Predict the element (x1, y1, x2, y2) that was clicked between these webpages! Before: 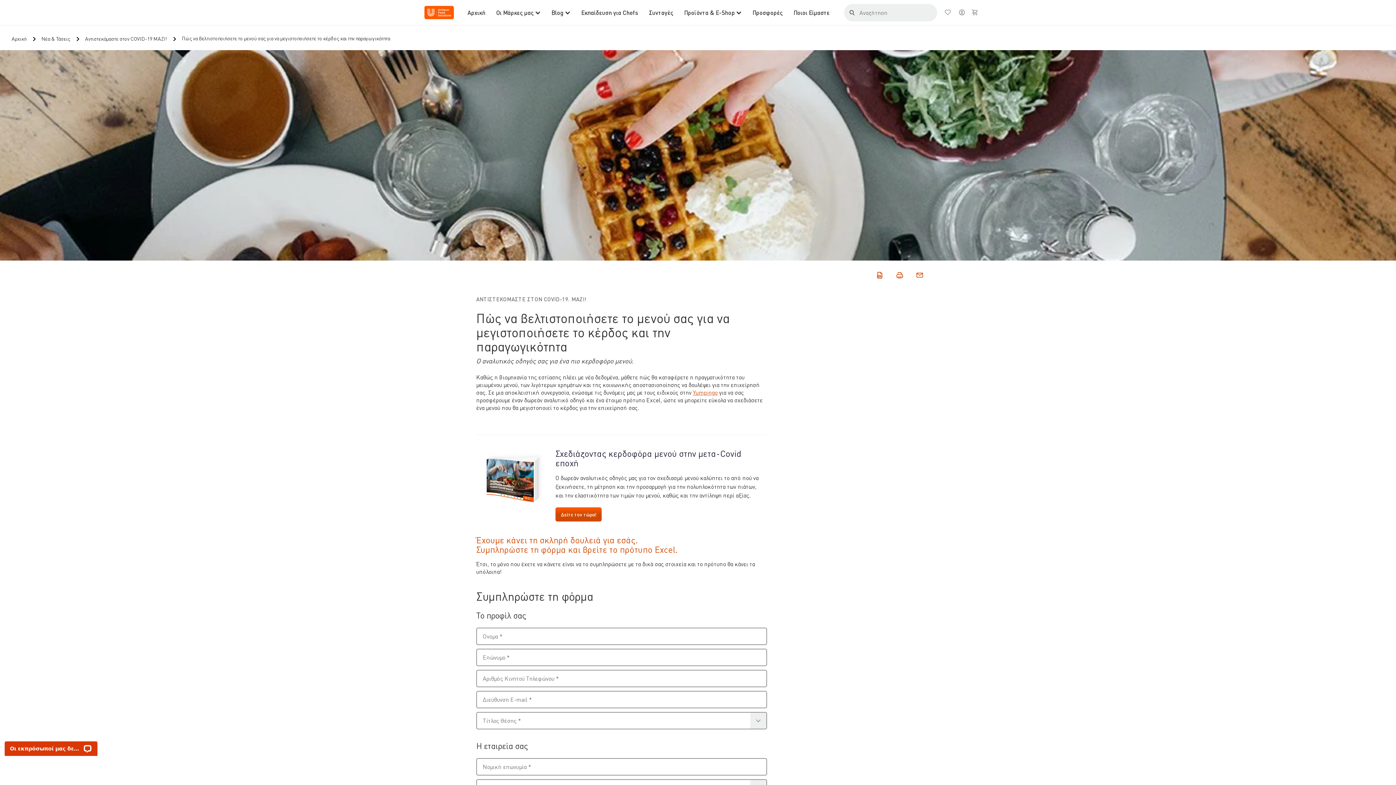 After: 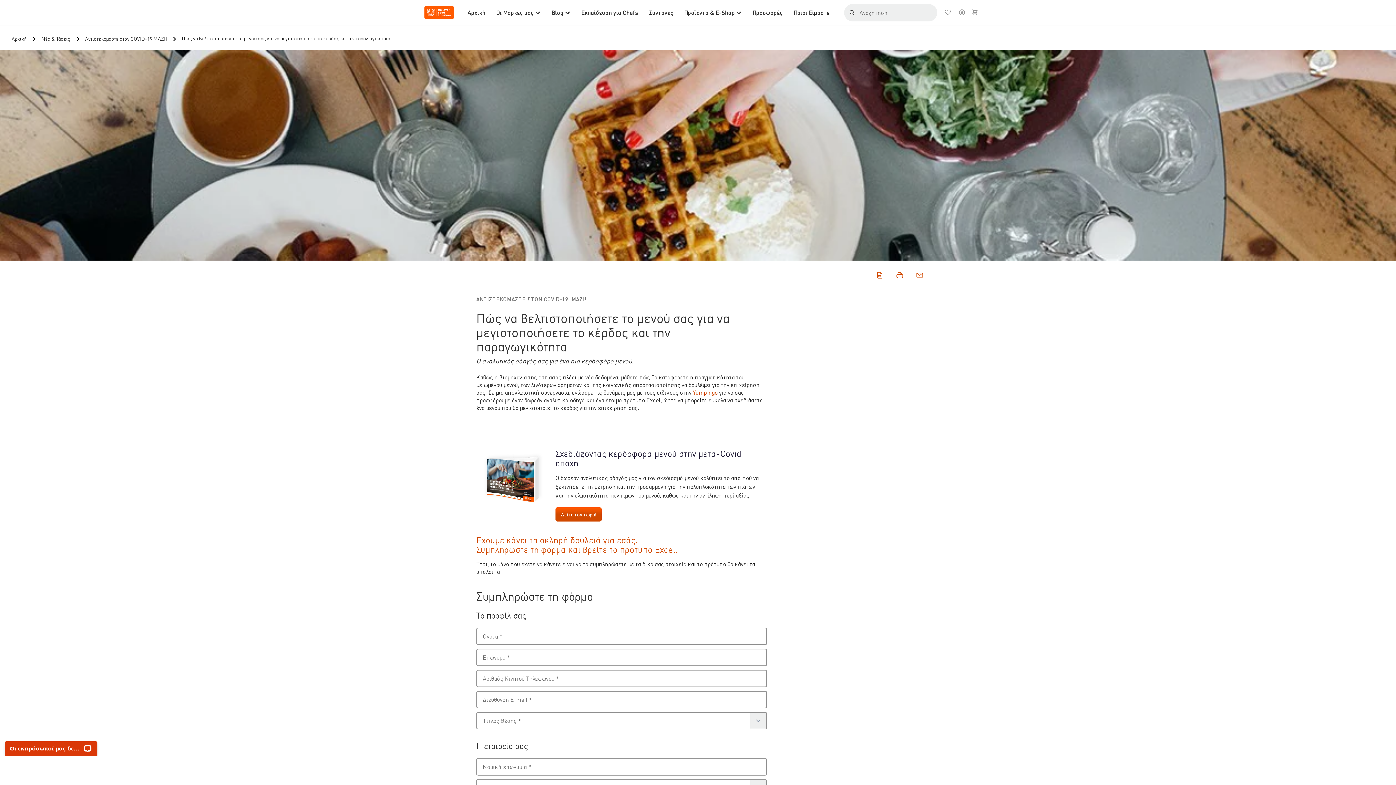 Action: bbox: (914, 269, 923, 279)